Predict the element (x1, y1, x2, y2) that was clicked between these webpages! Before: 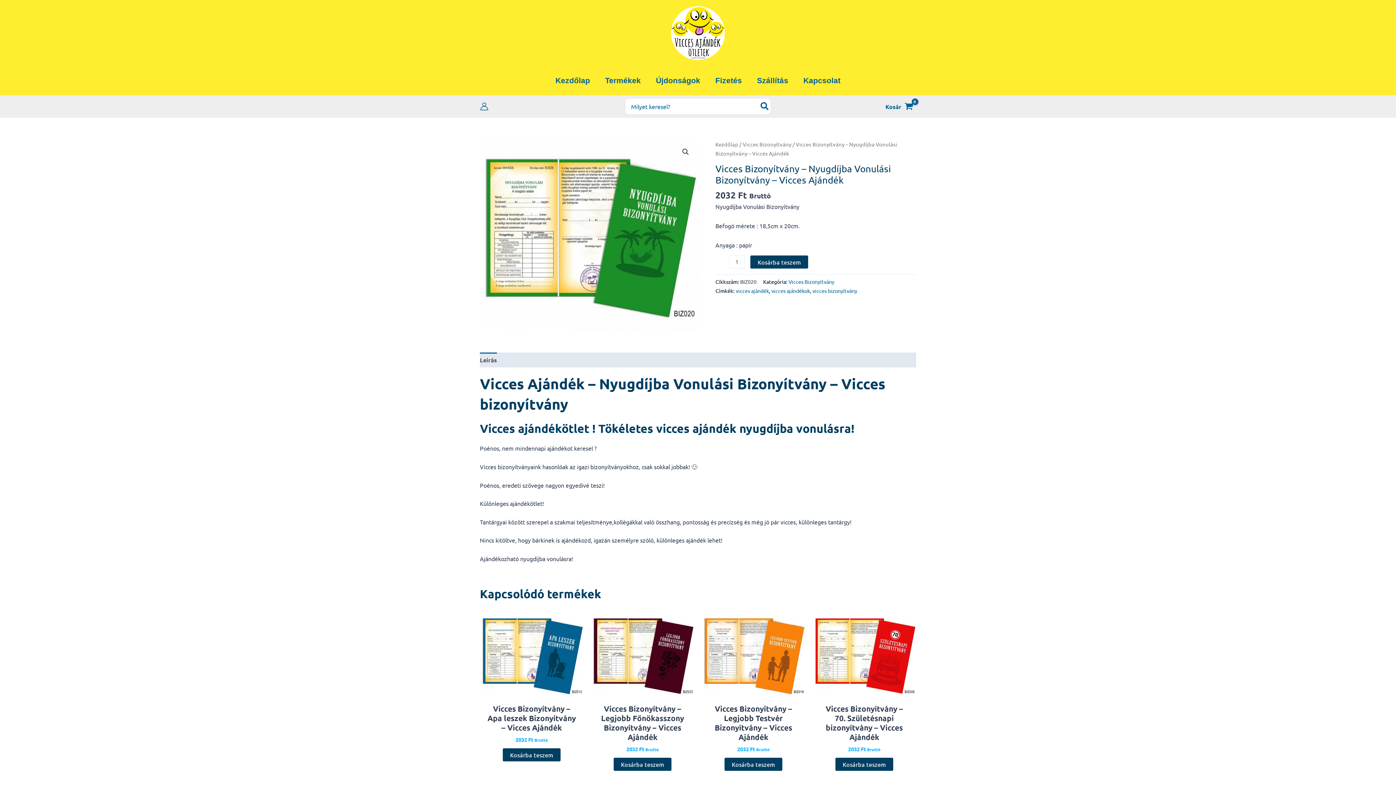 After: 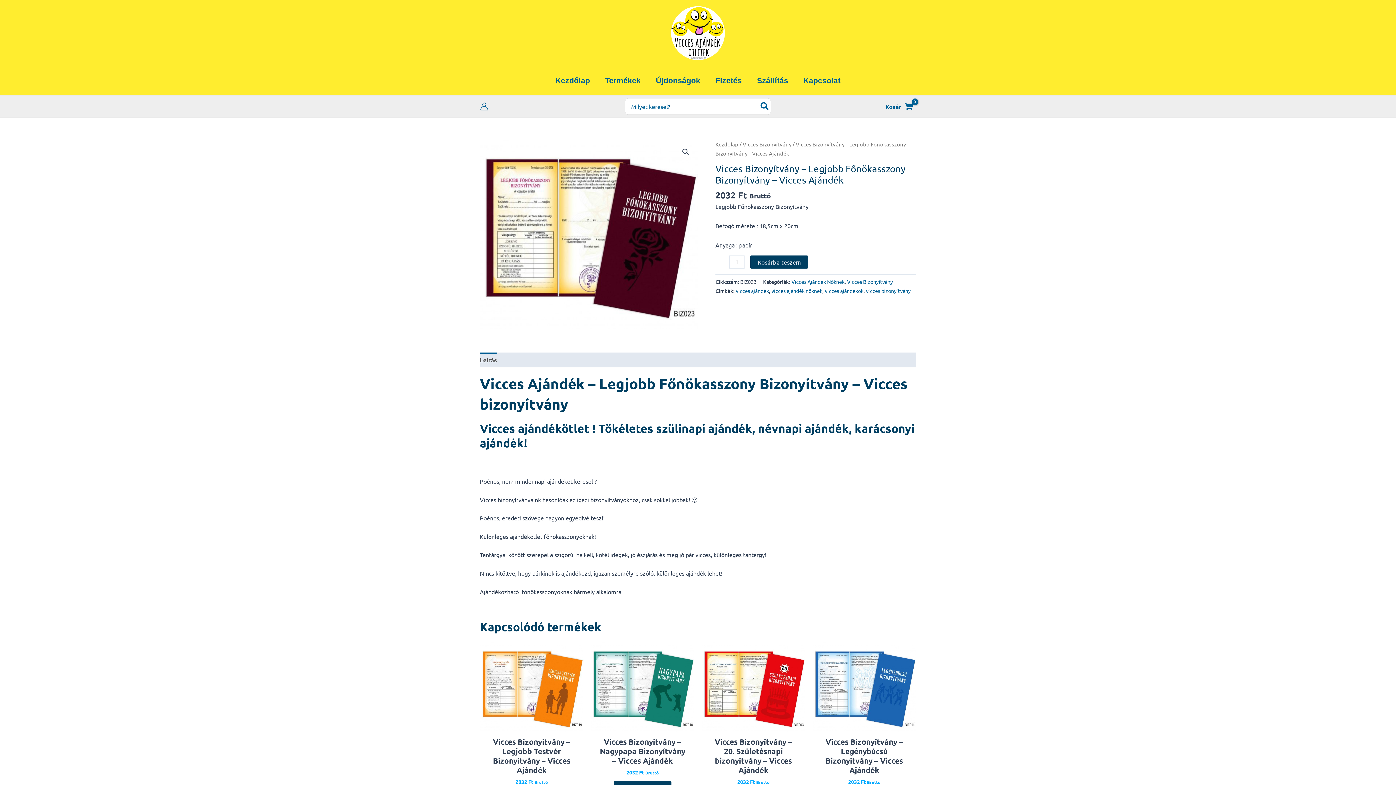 Action: bbox: (590, 609, 694, 699)